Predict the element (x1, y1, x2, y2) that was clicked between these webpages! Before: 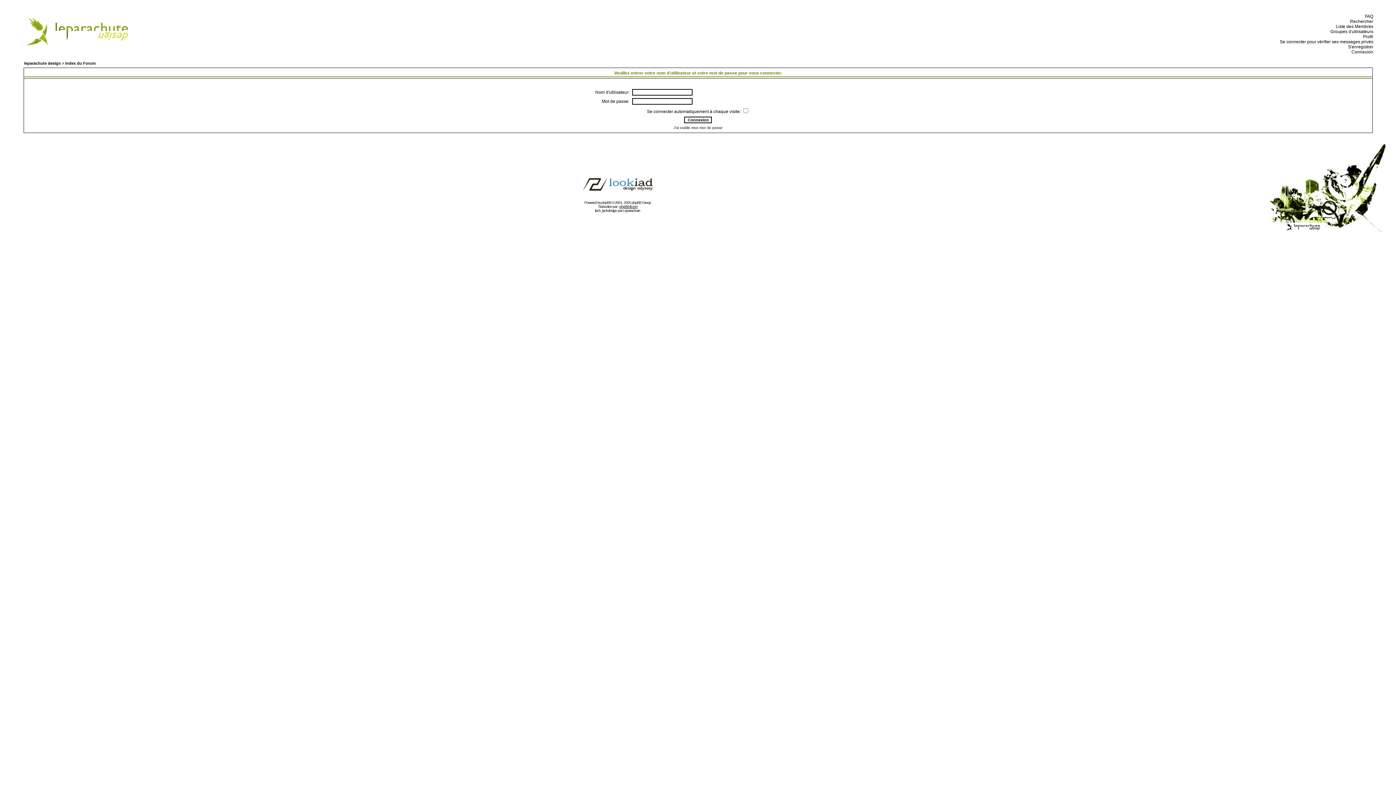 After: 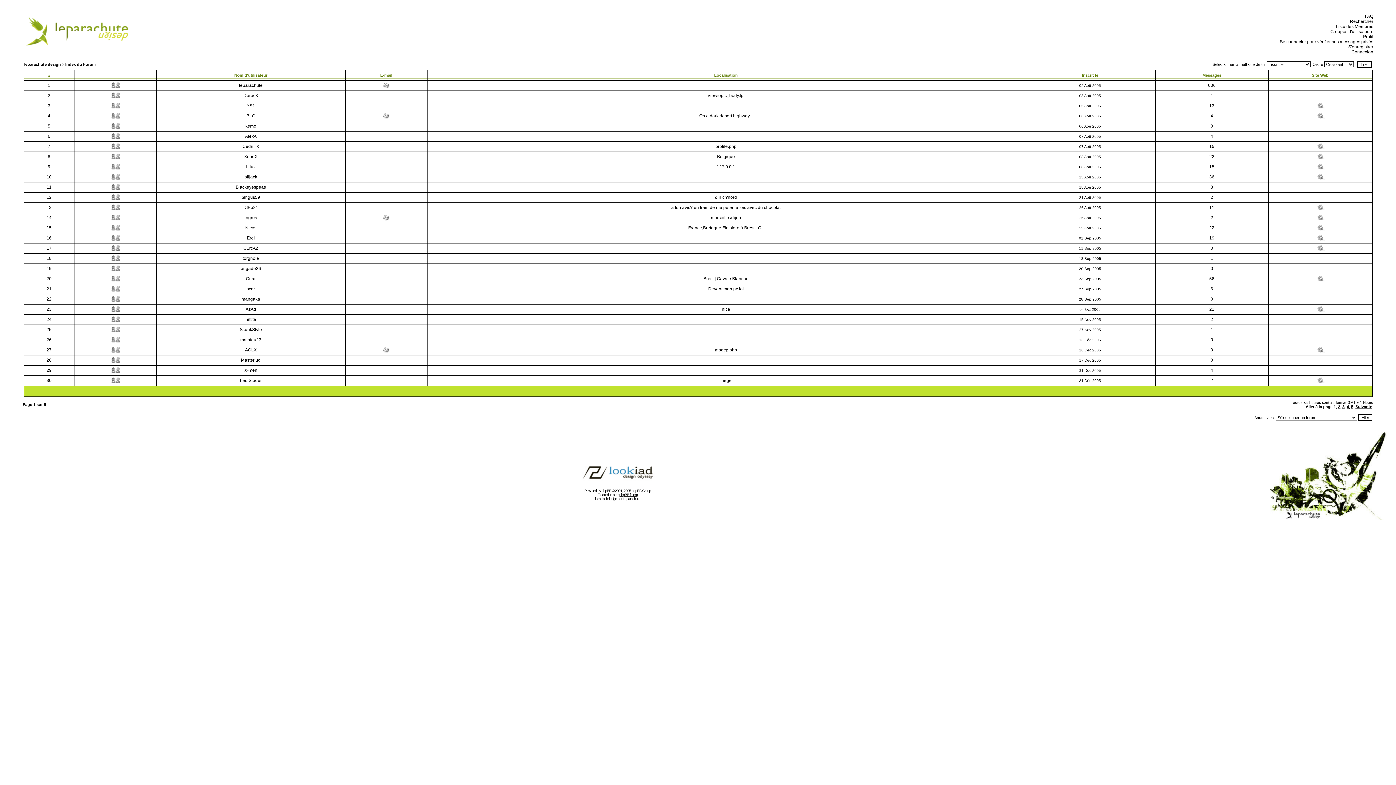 Action: bbox: (1334, 24, 1373, 29) label:   Liste des Membres